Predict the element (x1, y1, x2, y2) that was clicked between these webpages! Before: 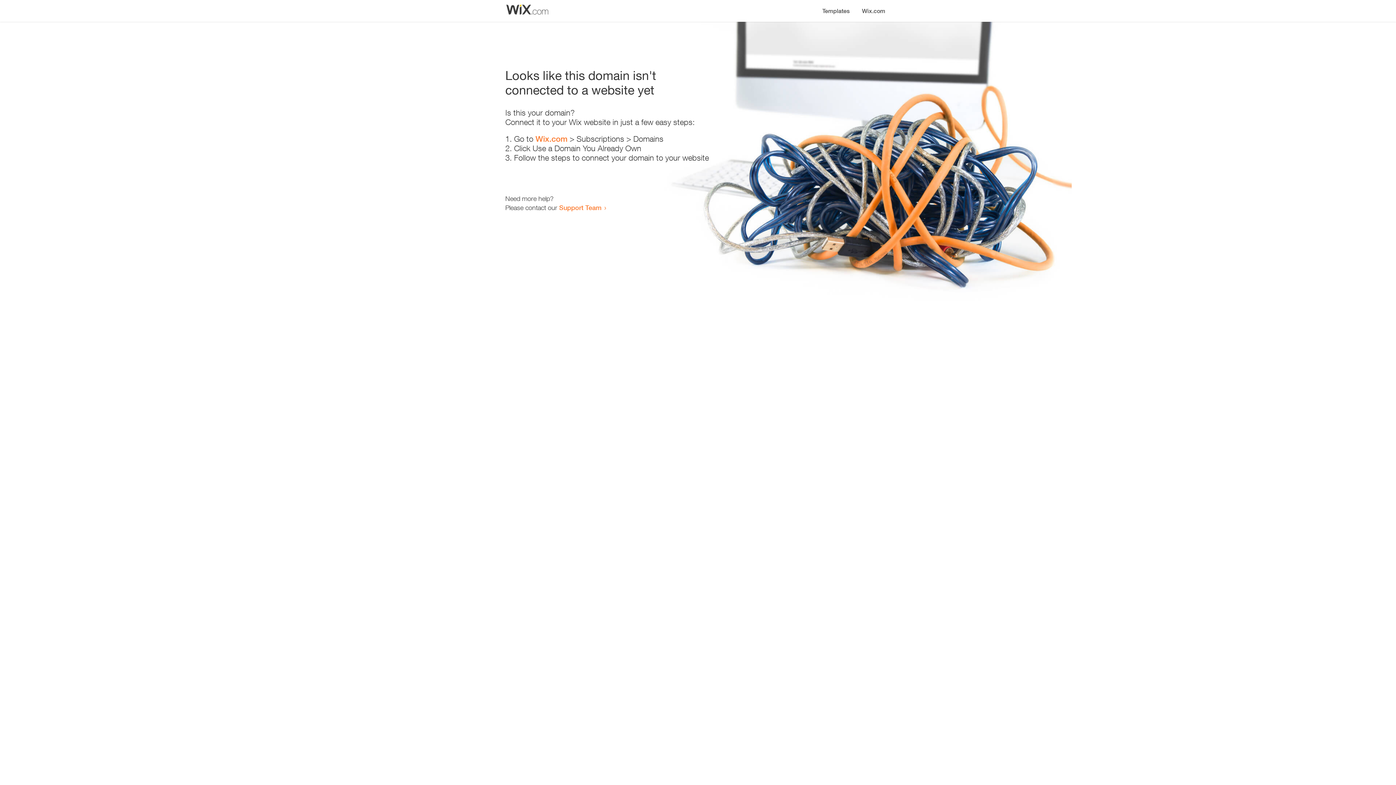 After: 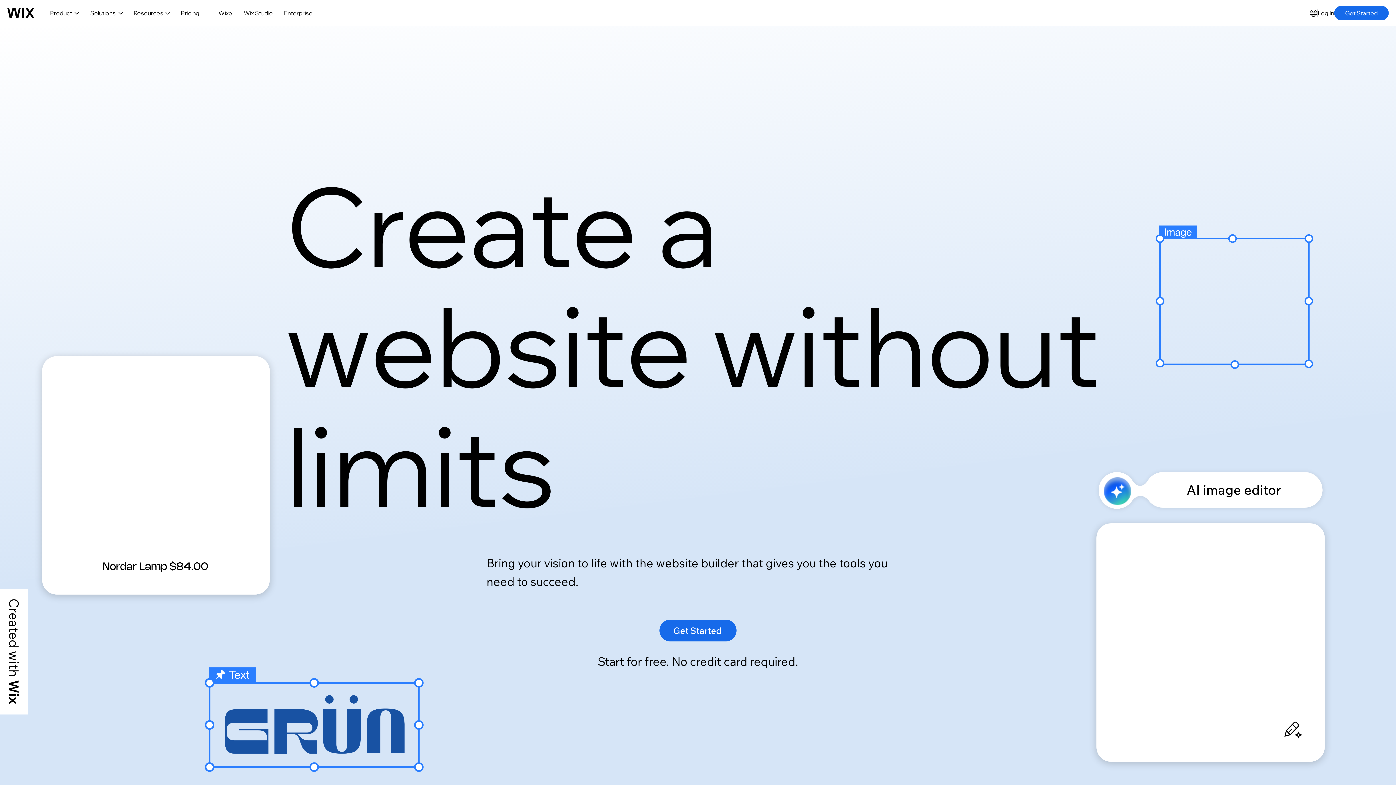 Action: label: Wix.com bbox: (535, 134, 567, 143)